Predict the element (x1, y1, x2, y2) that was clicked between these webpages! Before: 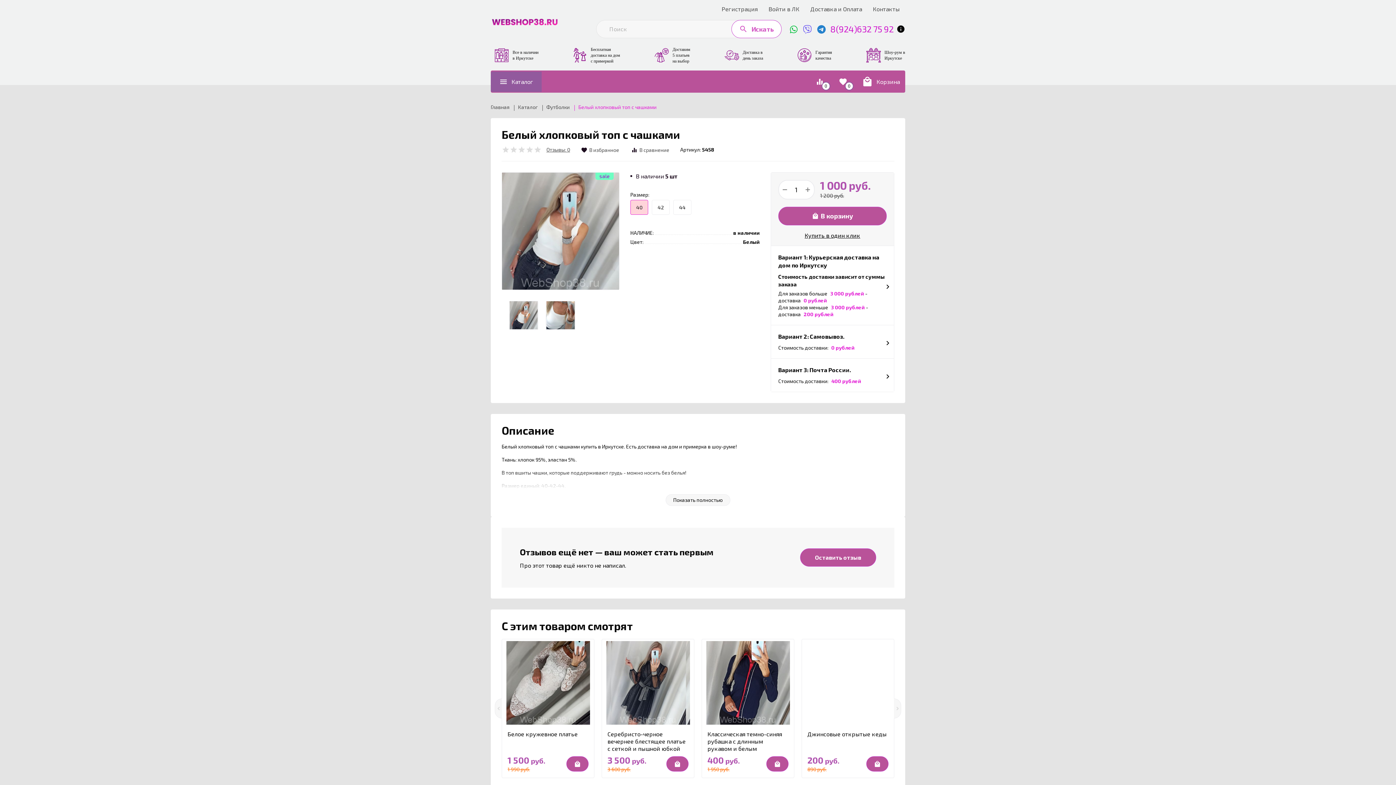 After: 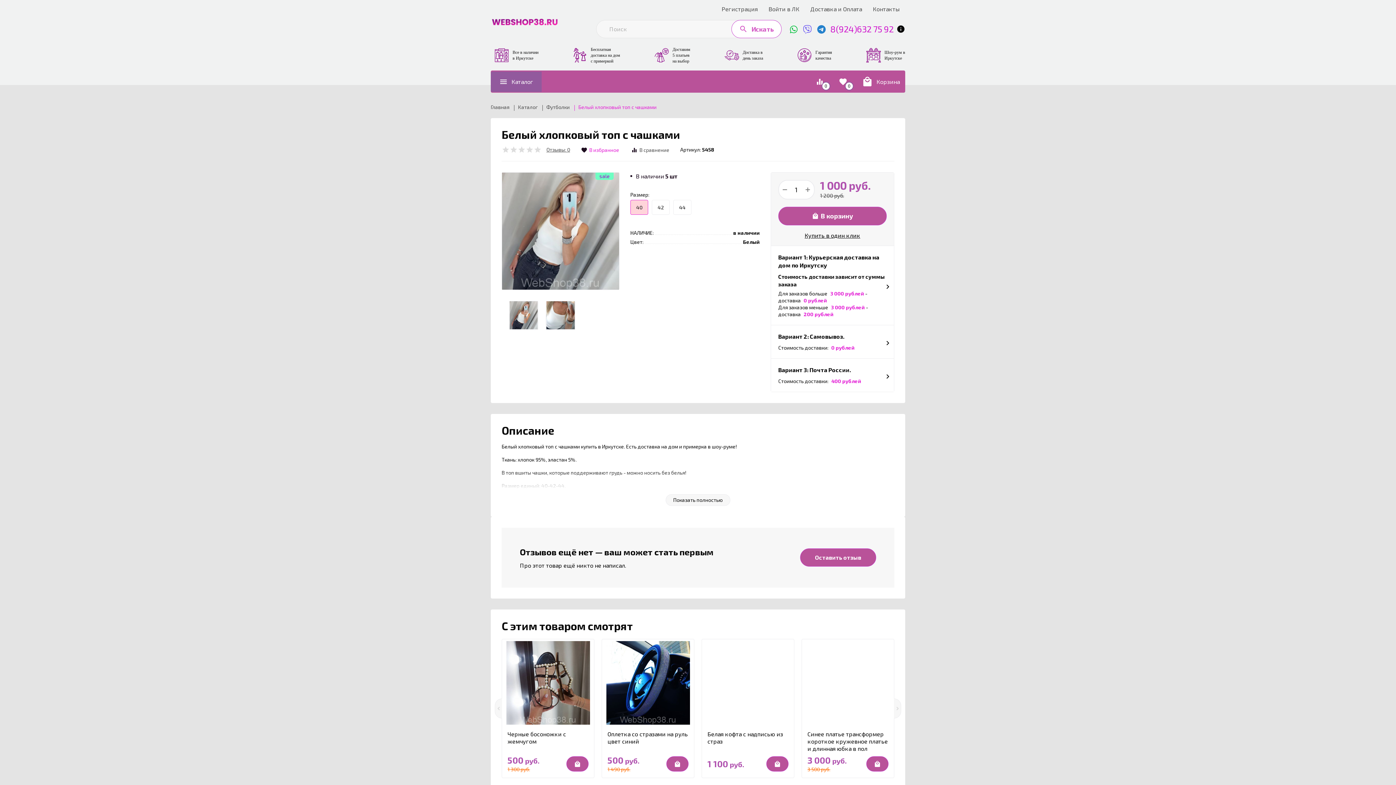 Action: bbox: (581, 145, 619, 153) label: В избранное